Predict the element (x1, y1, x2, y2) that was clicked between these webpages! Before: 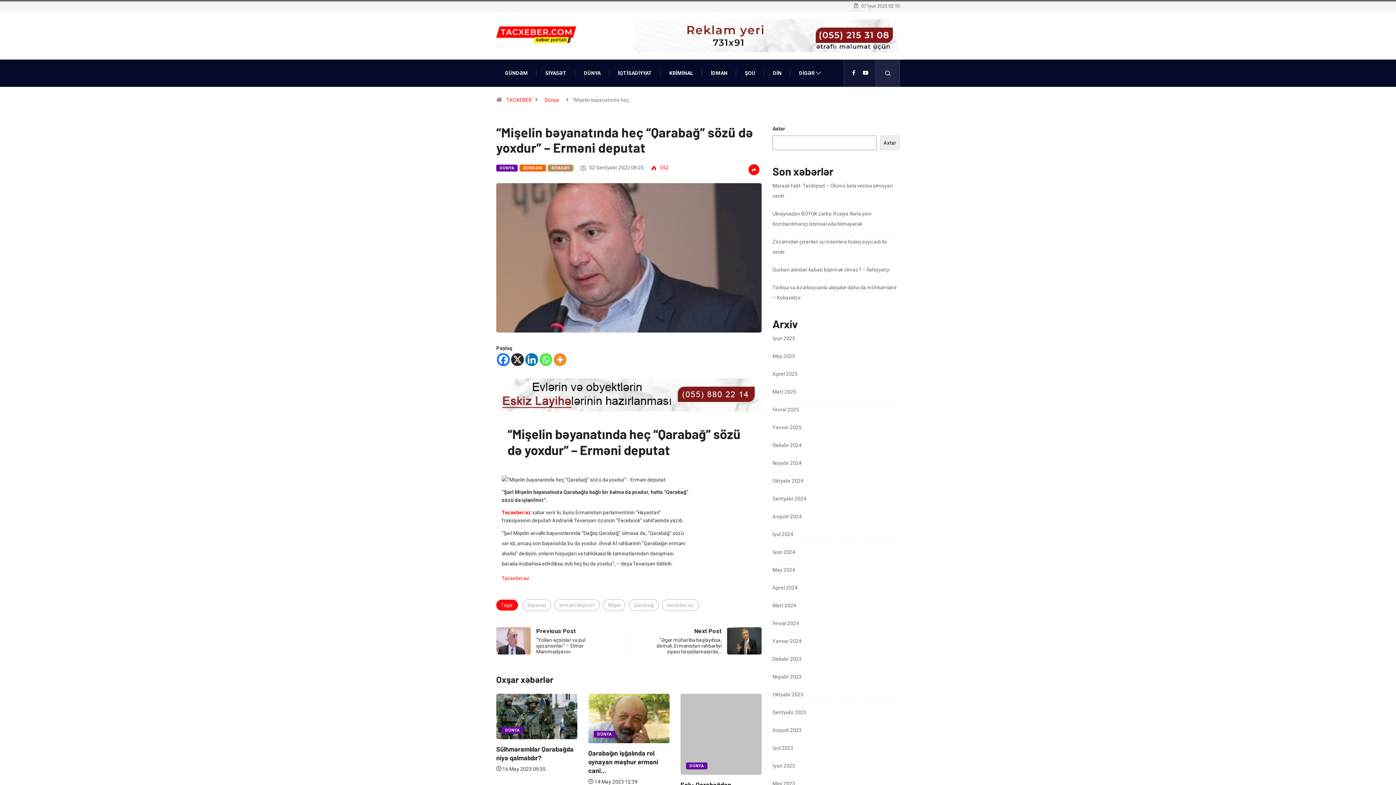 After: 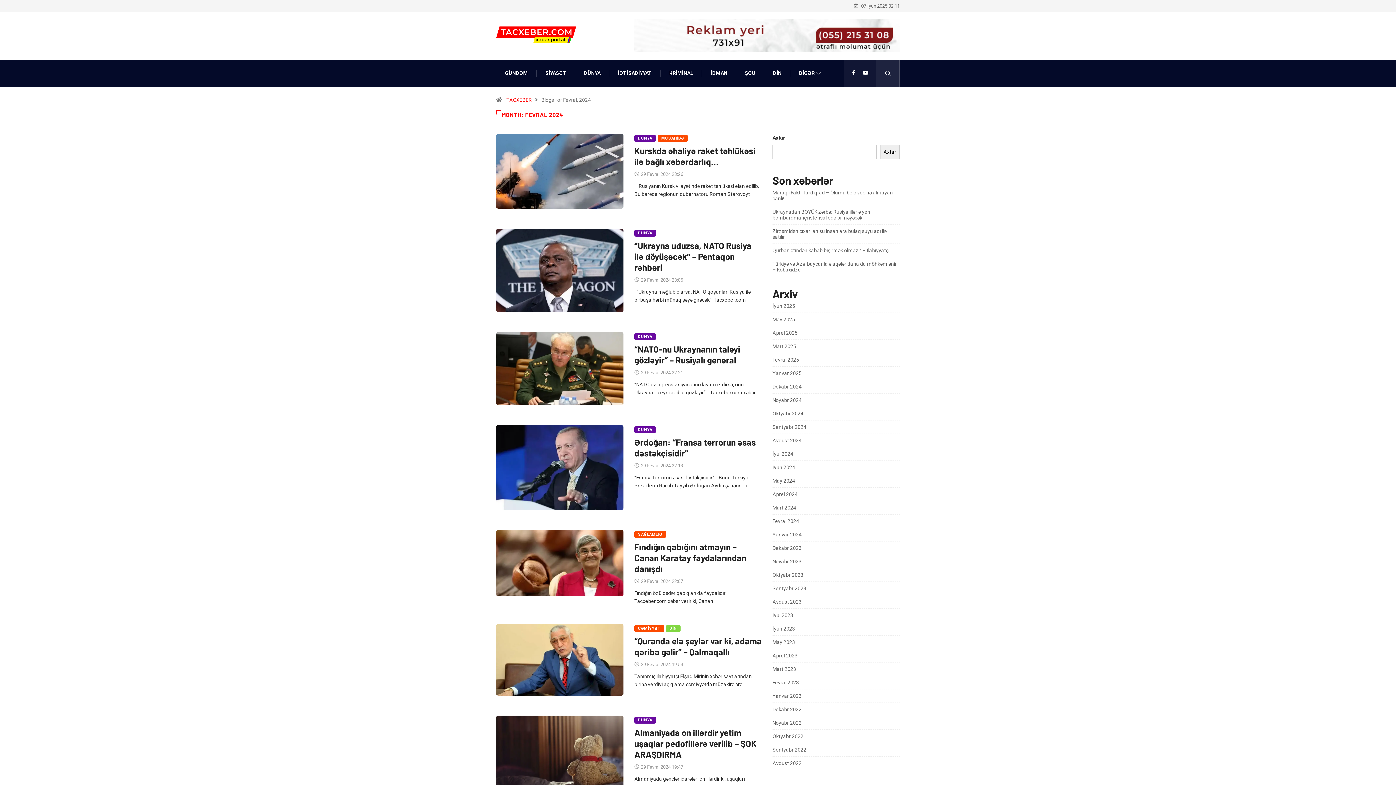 Action: bbox: (772, 620, 799, 626) label: Fevral 2024